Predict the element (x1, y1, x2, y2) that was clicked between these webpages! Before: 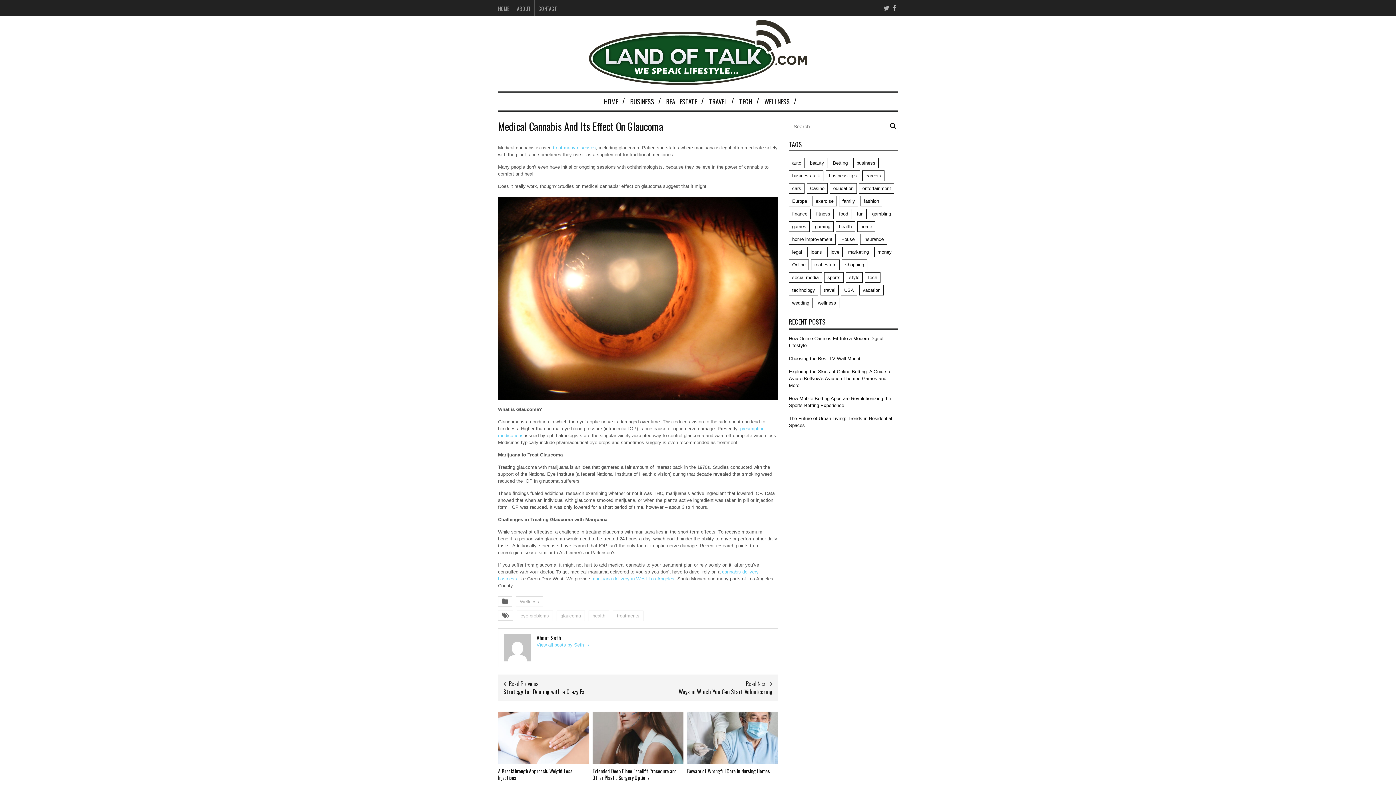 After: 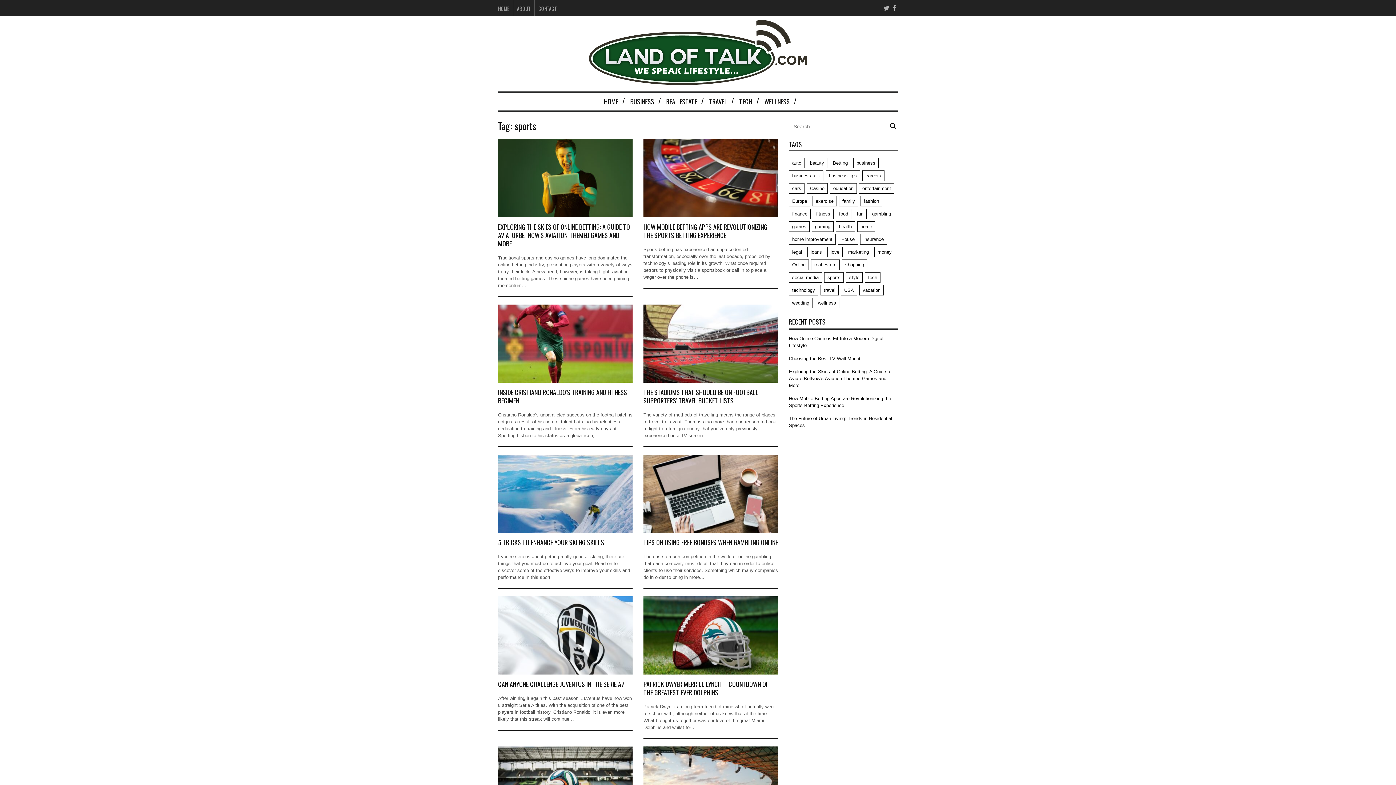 Action: label: sports (37 items) bbox: (824, 272, 844, 282)